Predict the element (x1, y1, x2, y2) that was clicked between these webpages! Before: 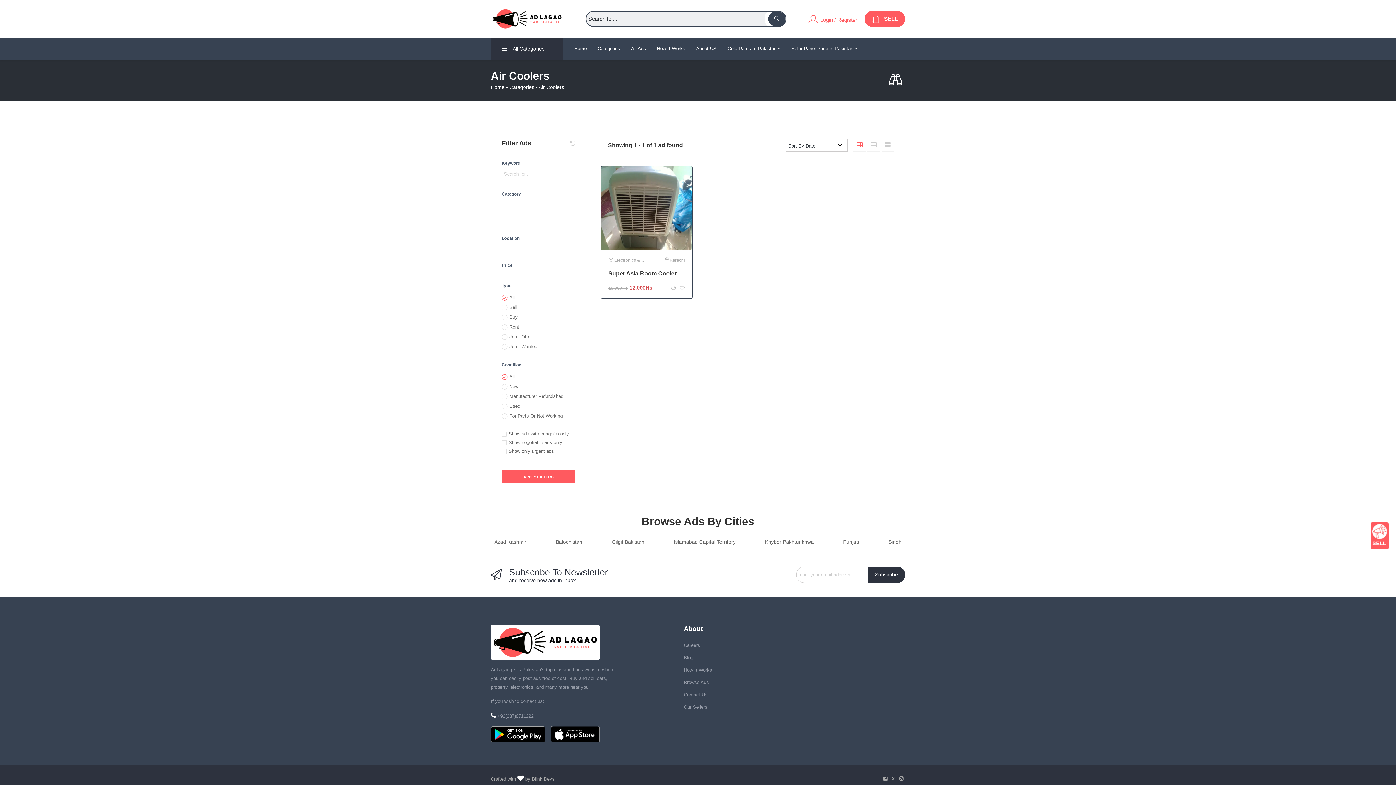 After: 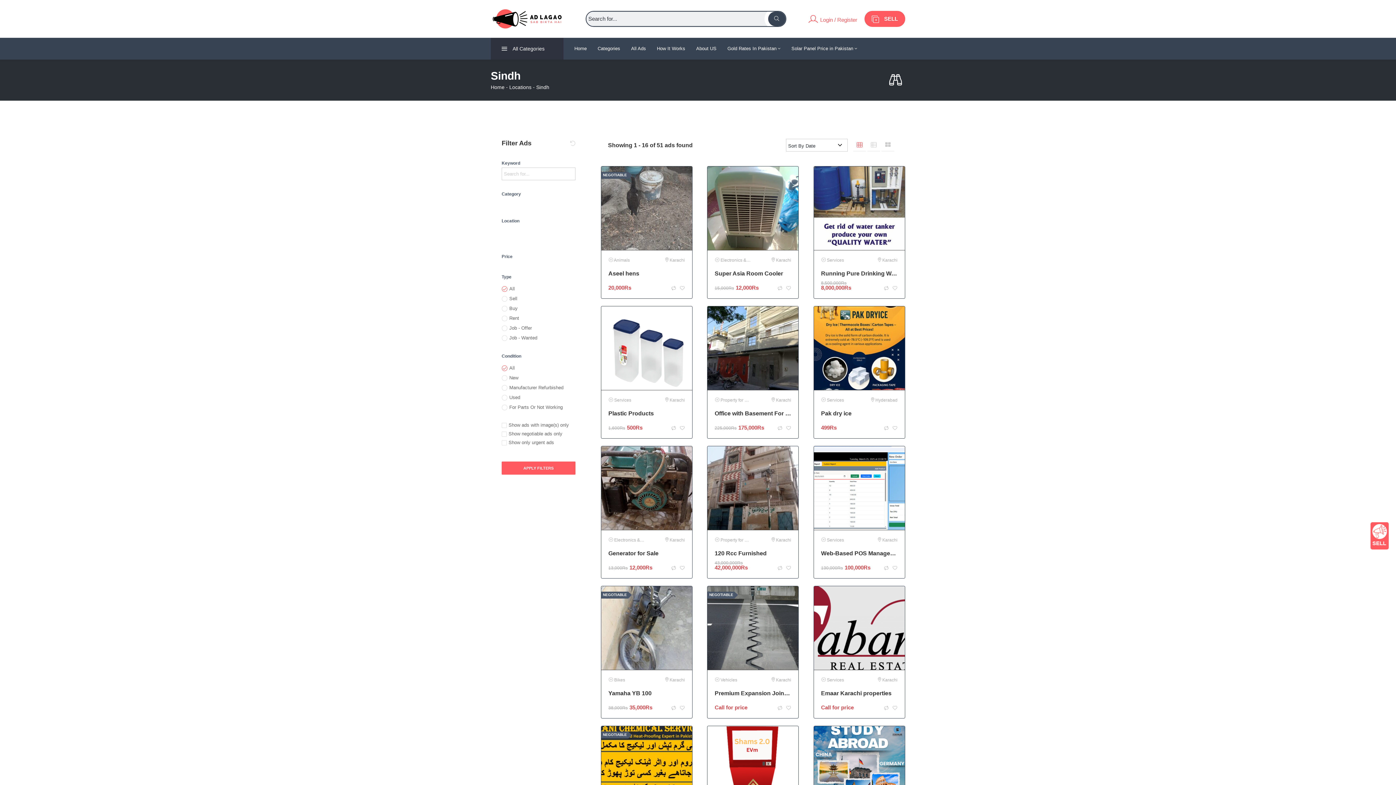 Action: bbox: (888, 537, 901, 546) label: Sindh